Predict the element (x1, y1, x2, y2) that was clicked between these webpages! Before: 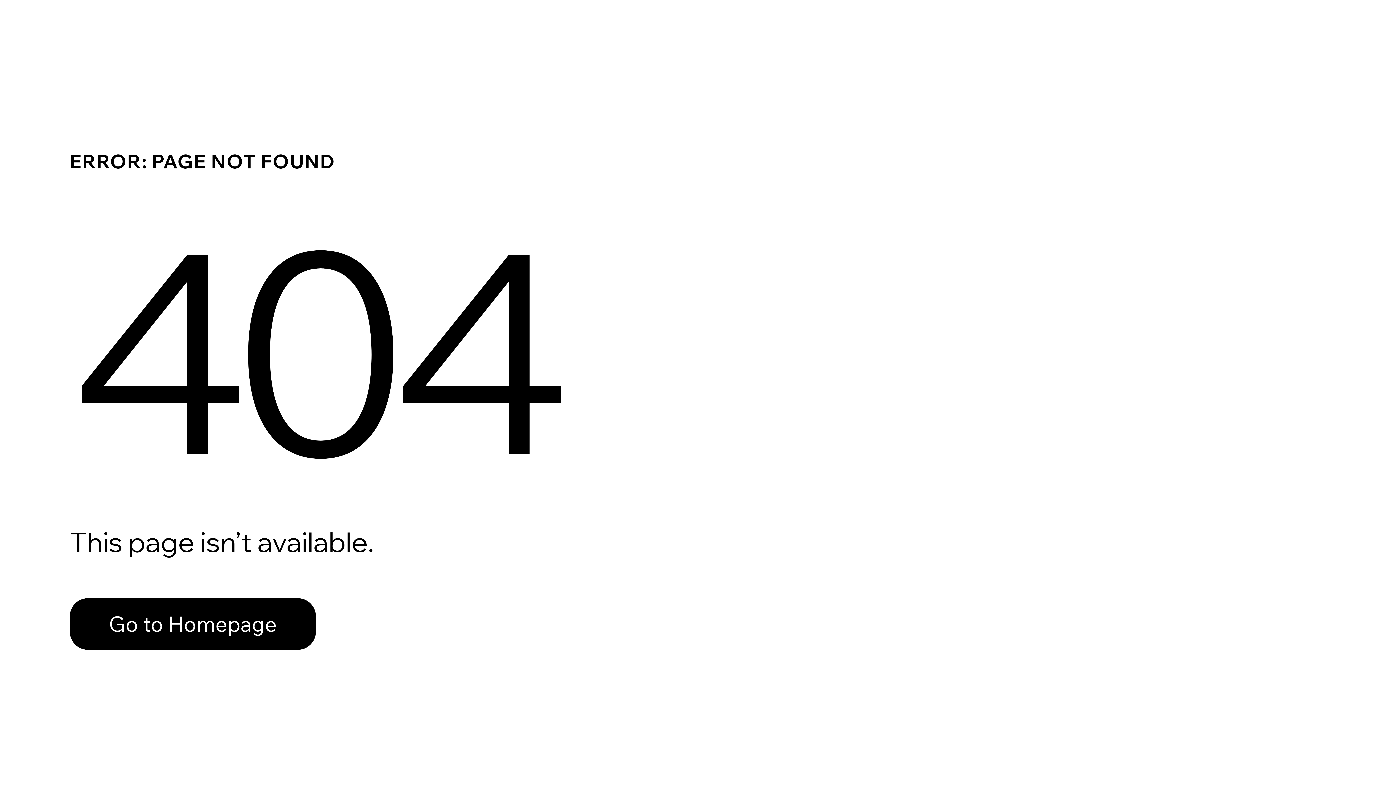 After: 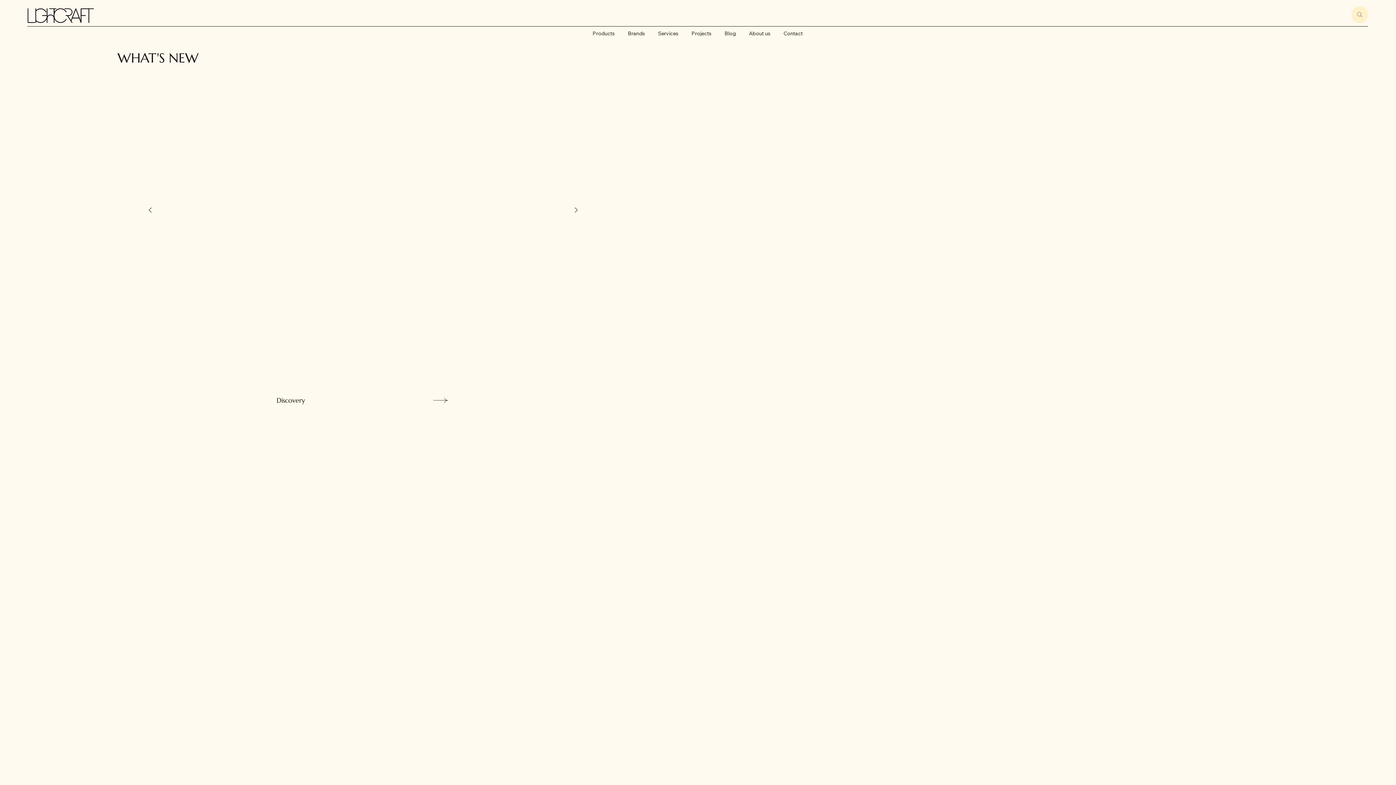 Action: label: Go to Homepage bbox: (69, 598, 316, 650)